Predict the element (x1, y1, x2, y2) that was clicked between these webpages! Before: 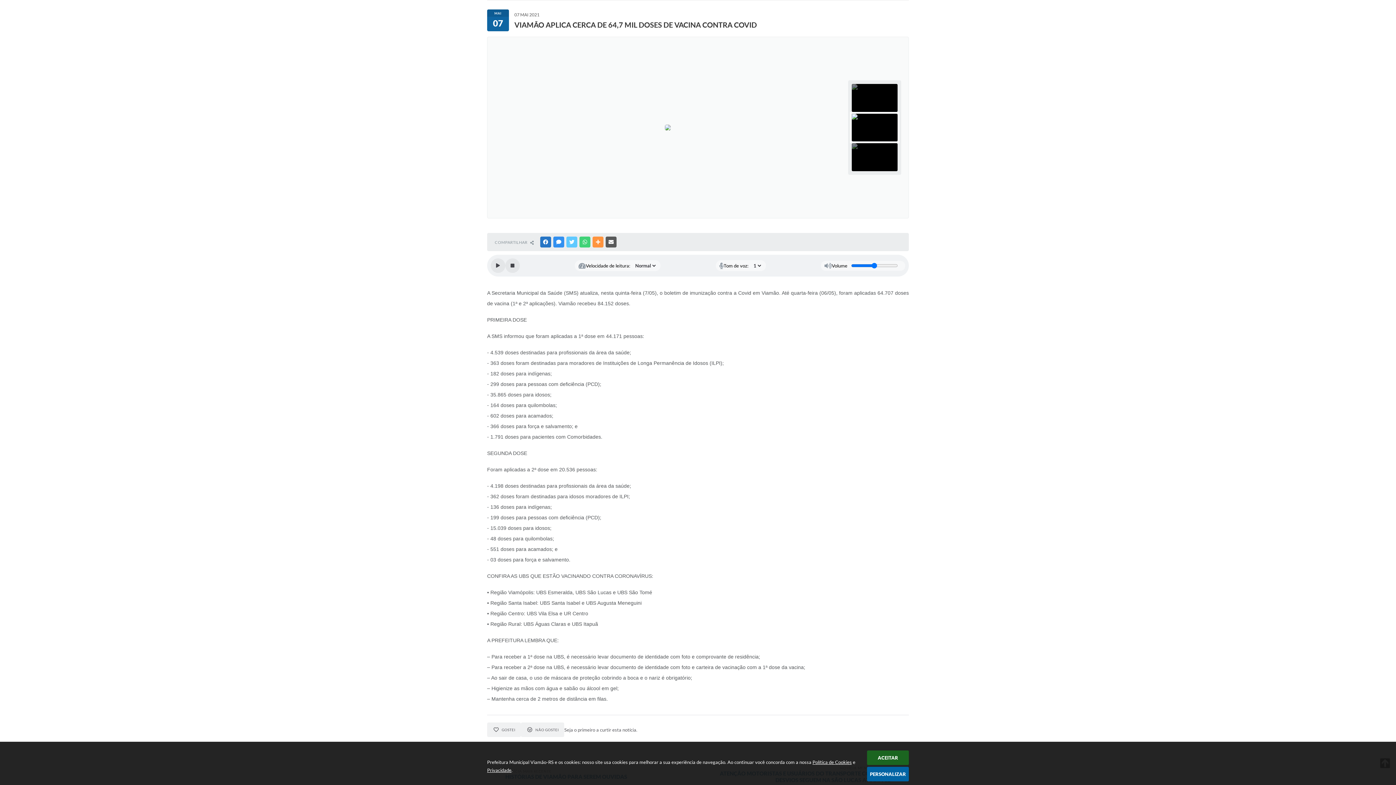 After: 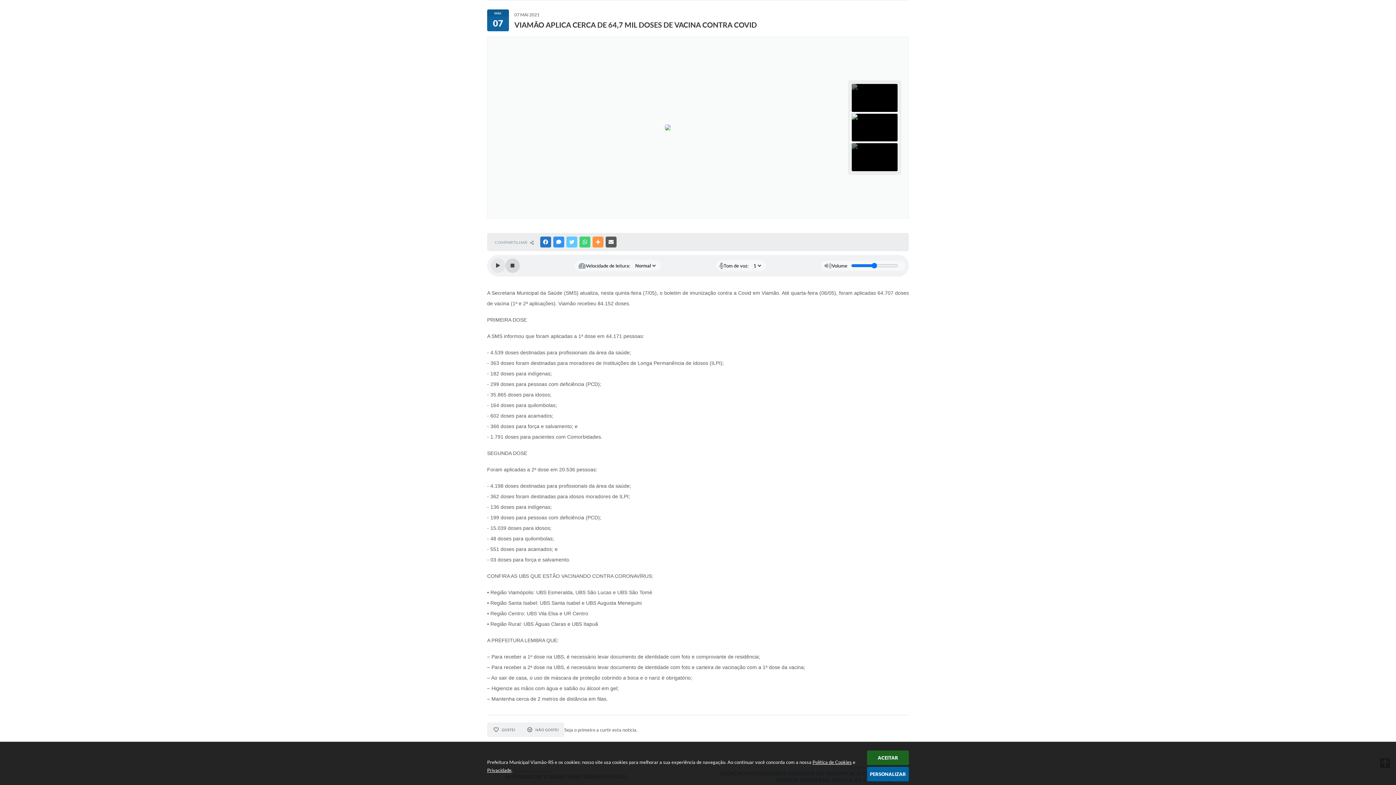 Action: label: Stop bbox: (505, 258, 520, 273)